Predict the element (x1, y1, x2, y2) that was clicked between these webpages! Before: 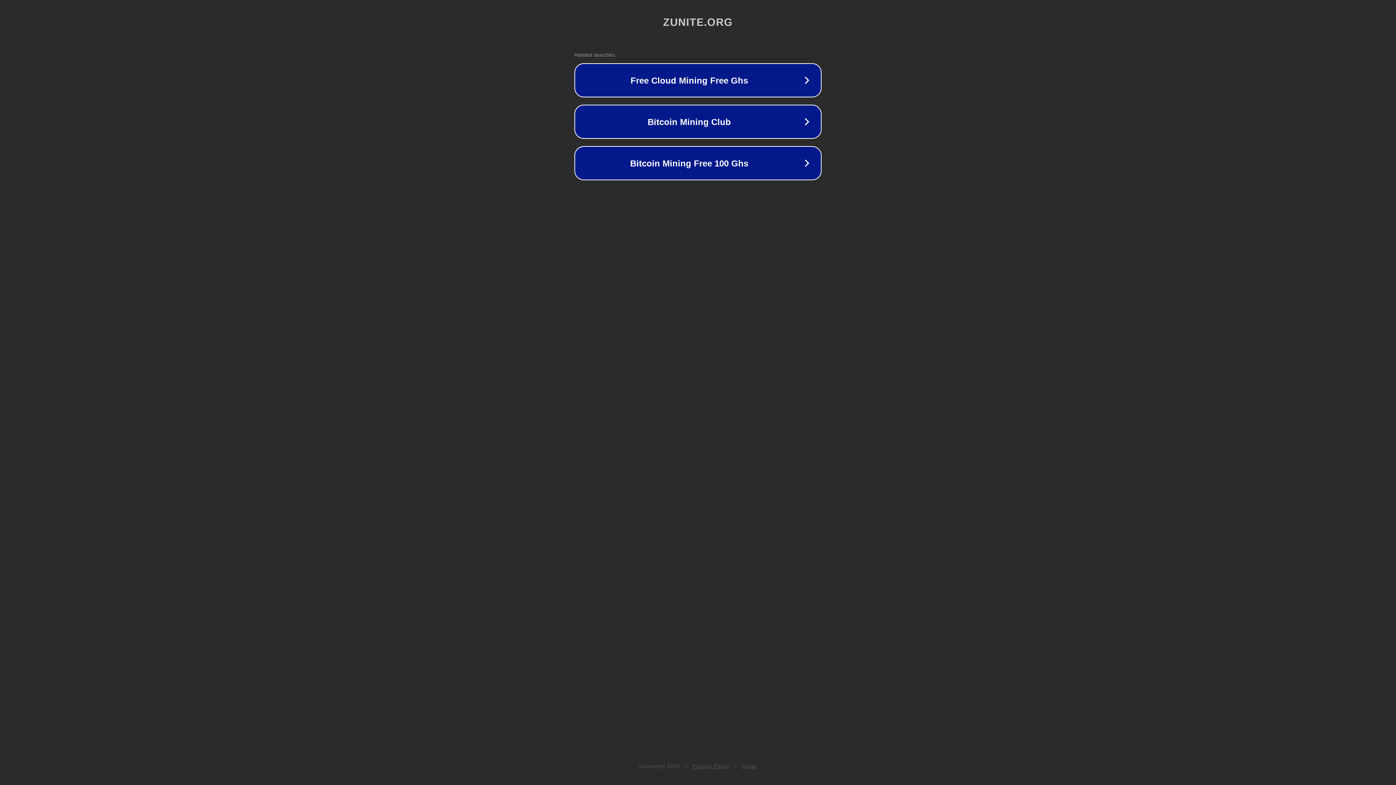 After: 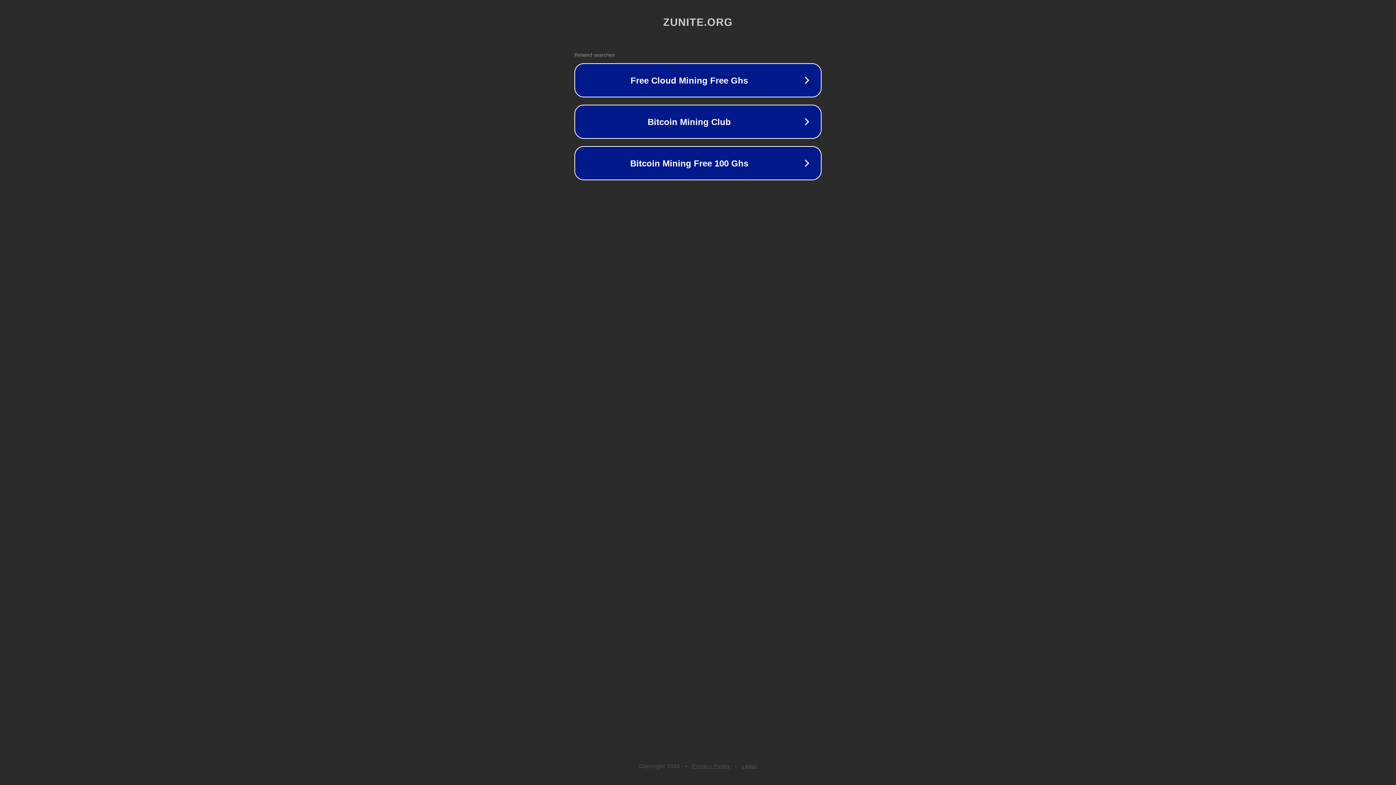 Action: bbox: (692, 763, 730, 769) label: Privacy Policy